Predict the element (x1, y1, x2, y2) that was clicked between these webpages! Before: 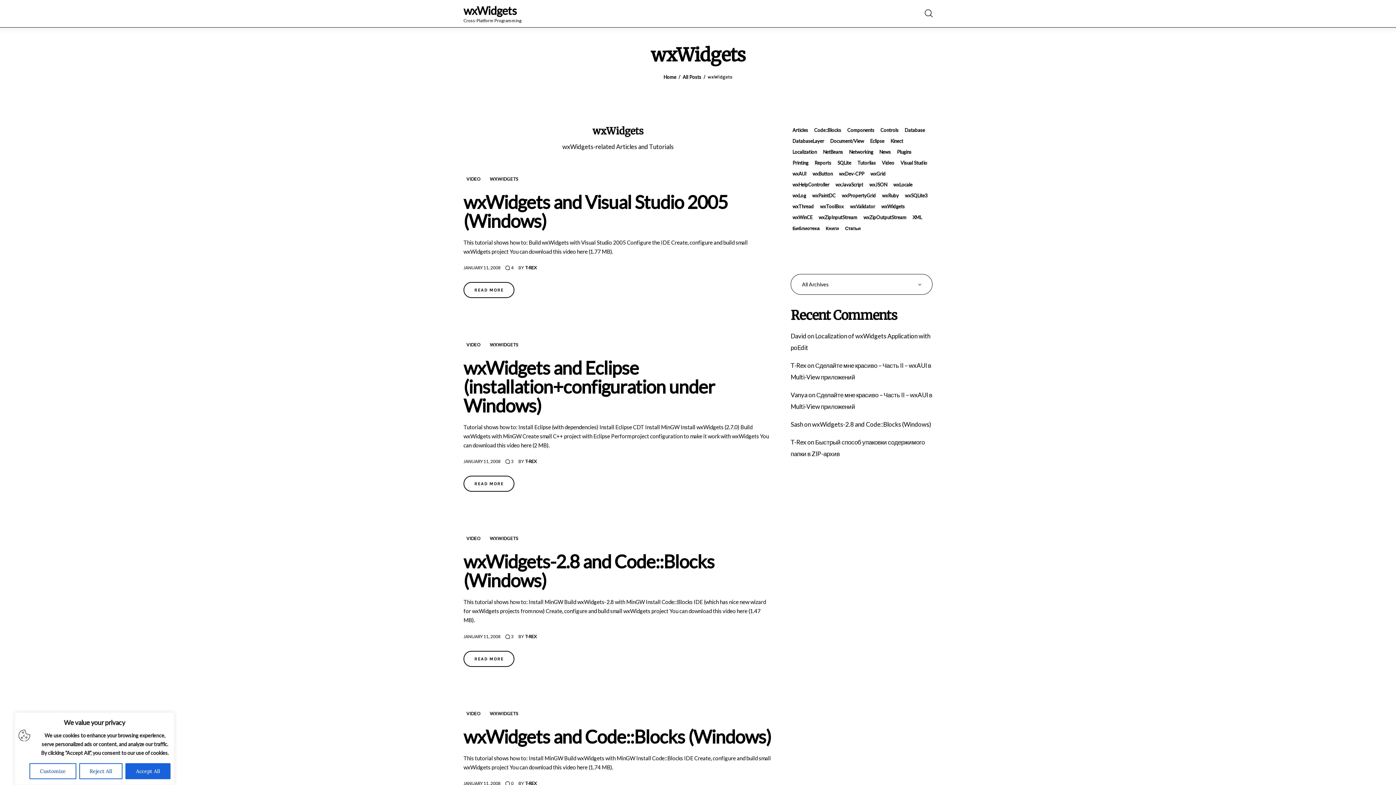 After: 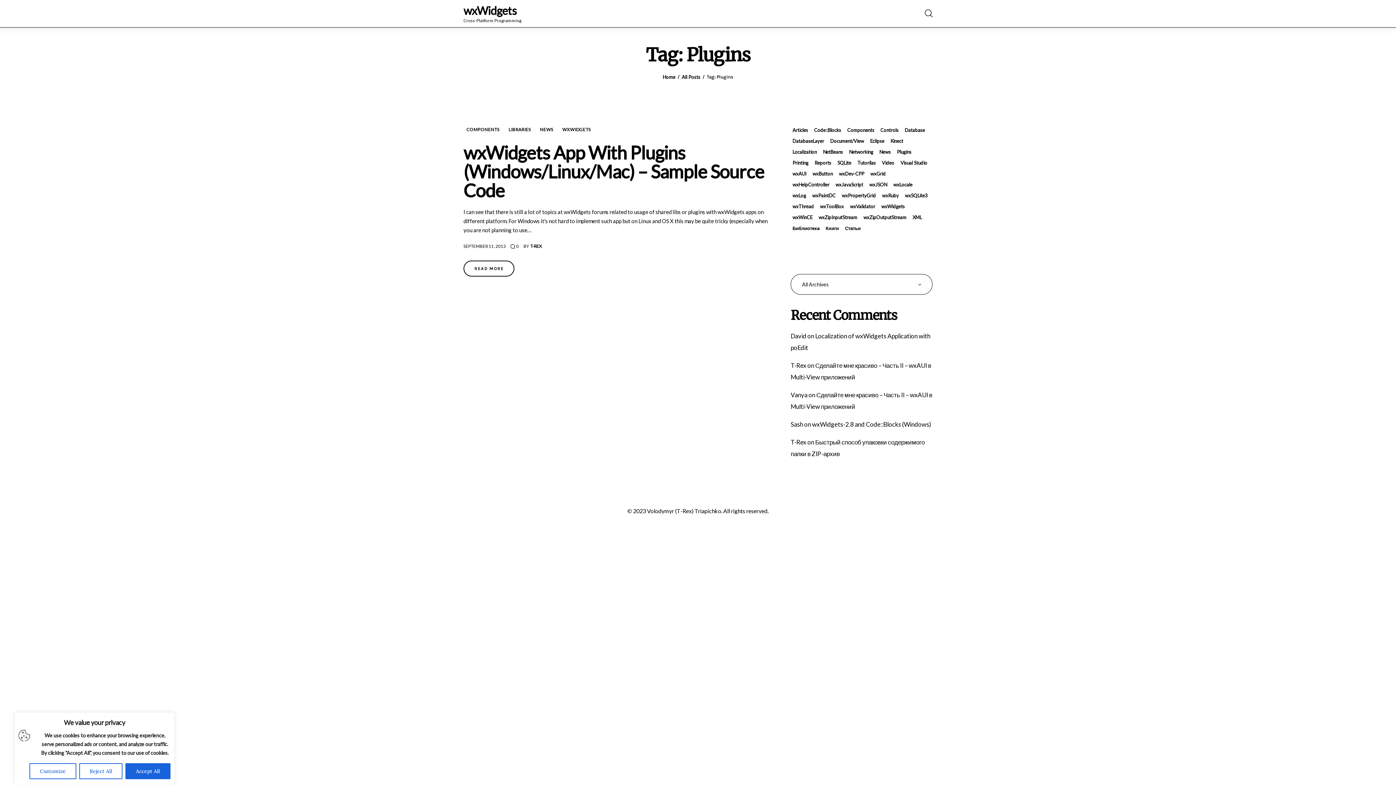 Action: label: Plugins (1 item) bbox: (895, 148, 913, 156)